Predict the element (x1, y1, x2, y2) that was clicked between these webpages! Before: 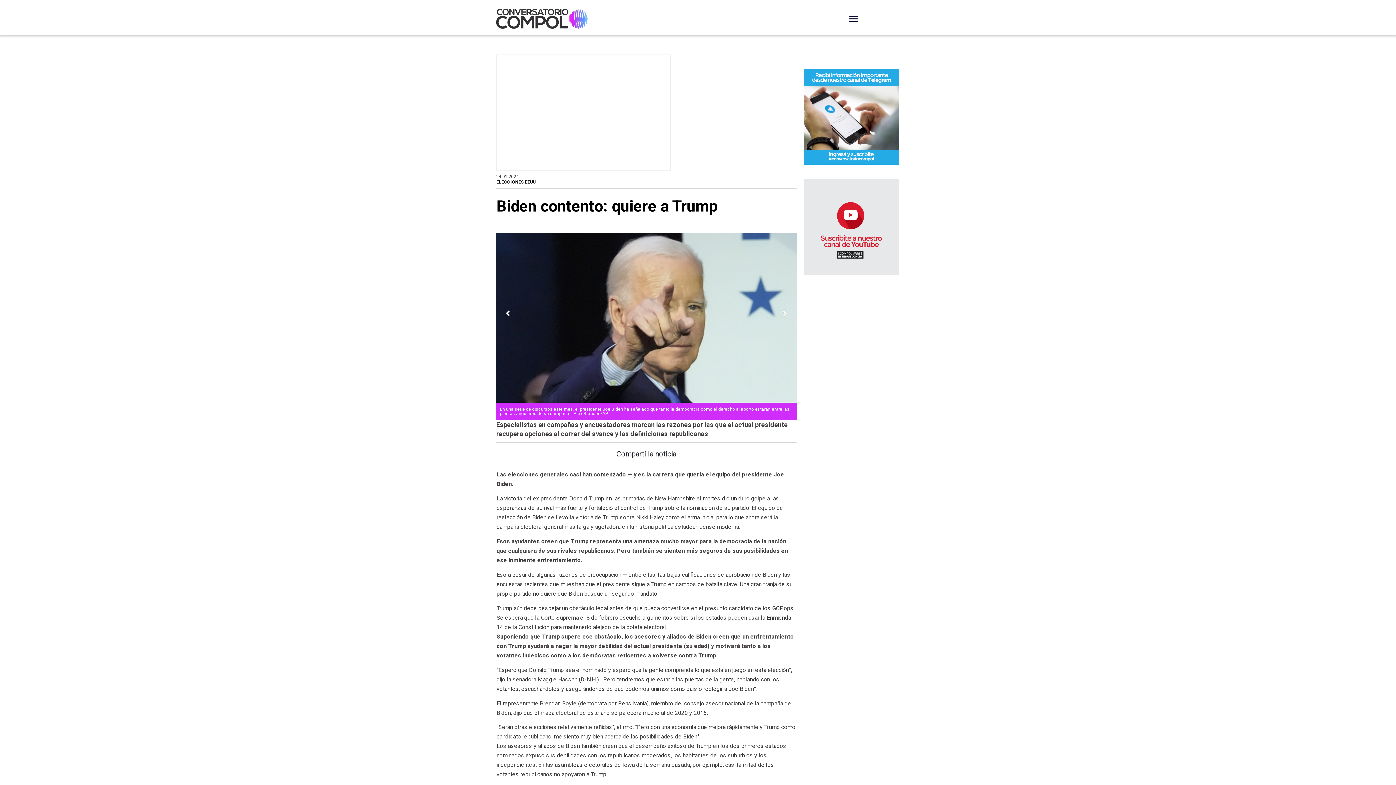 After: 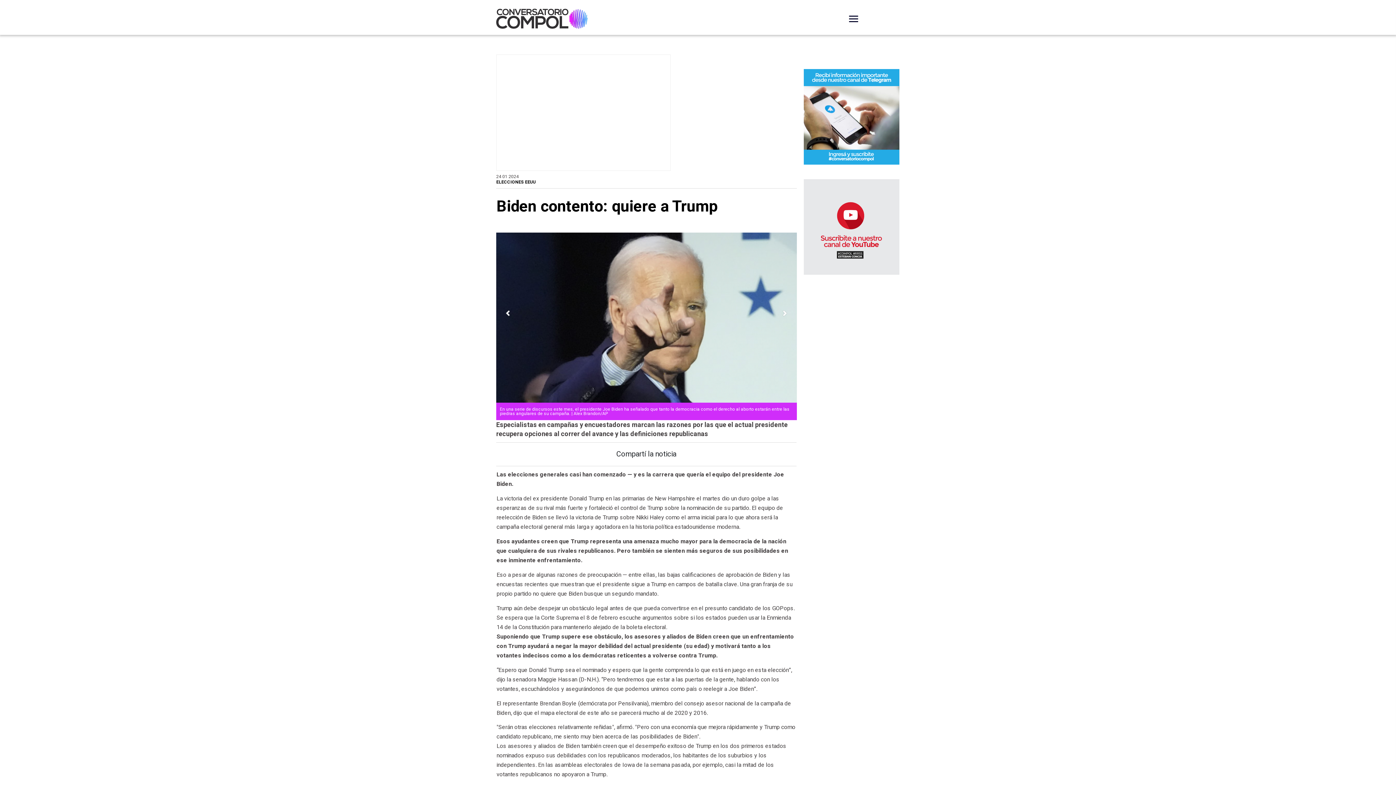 Action: bbox: (502, 307, 513, 319)